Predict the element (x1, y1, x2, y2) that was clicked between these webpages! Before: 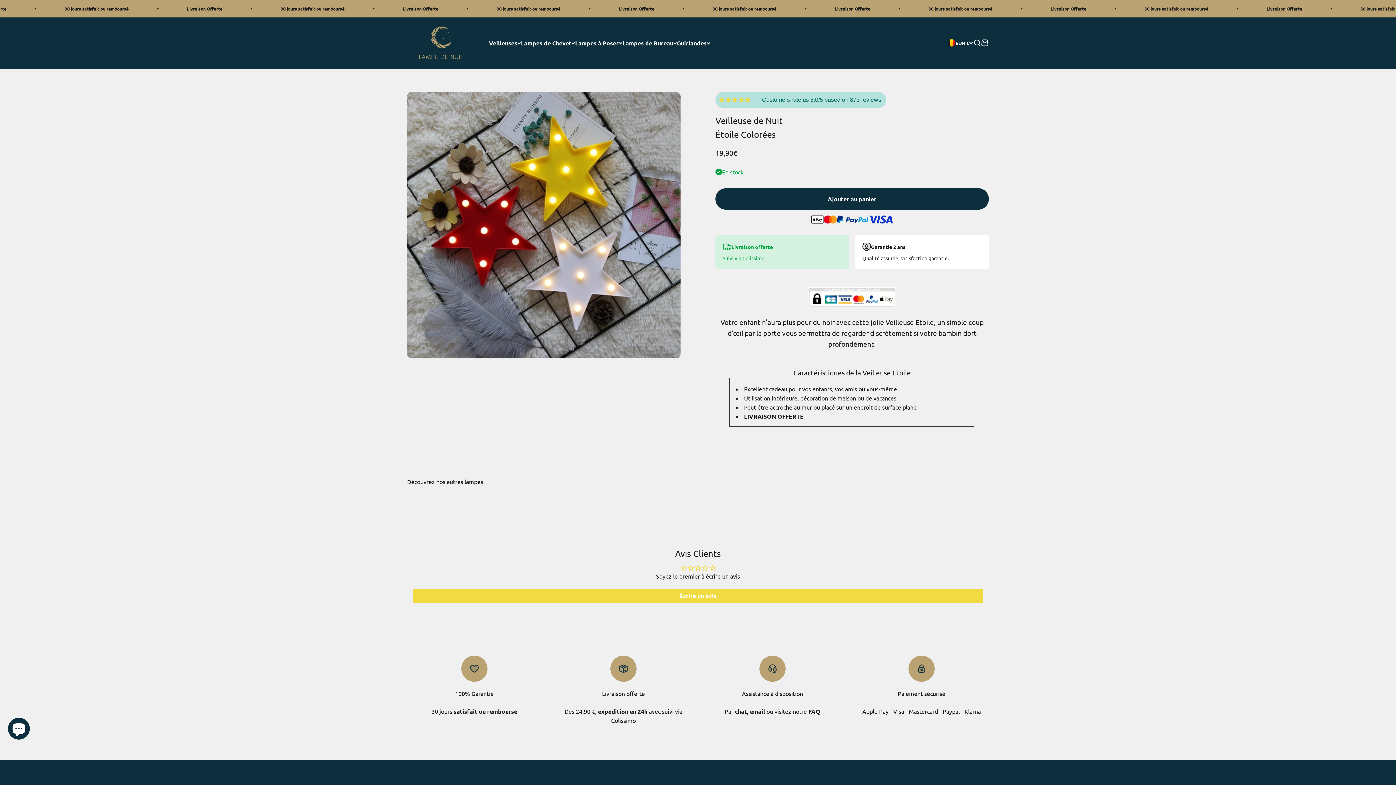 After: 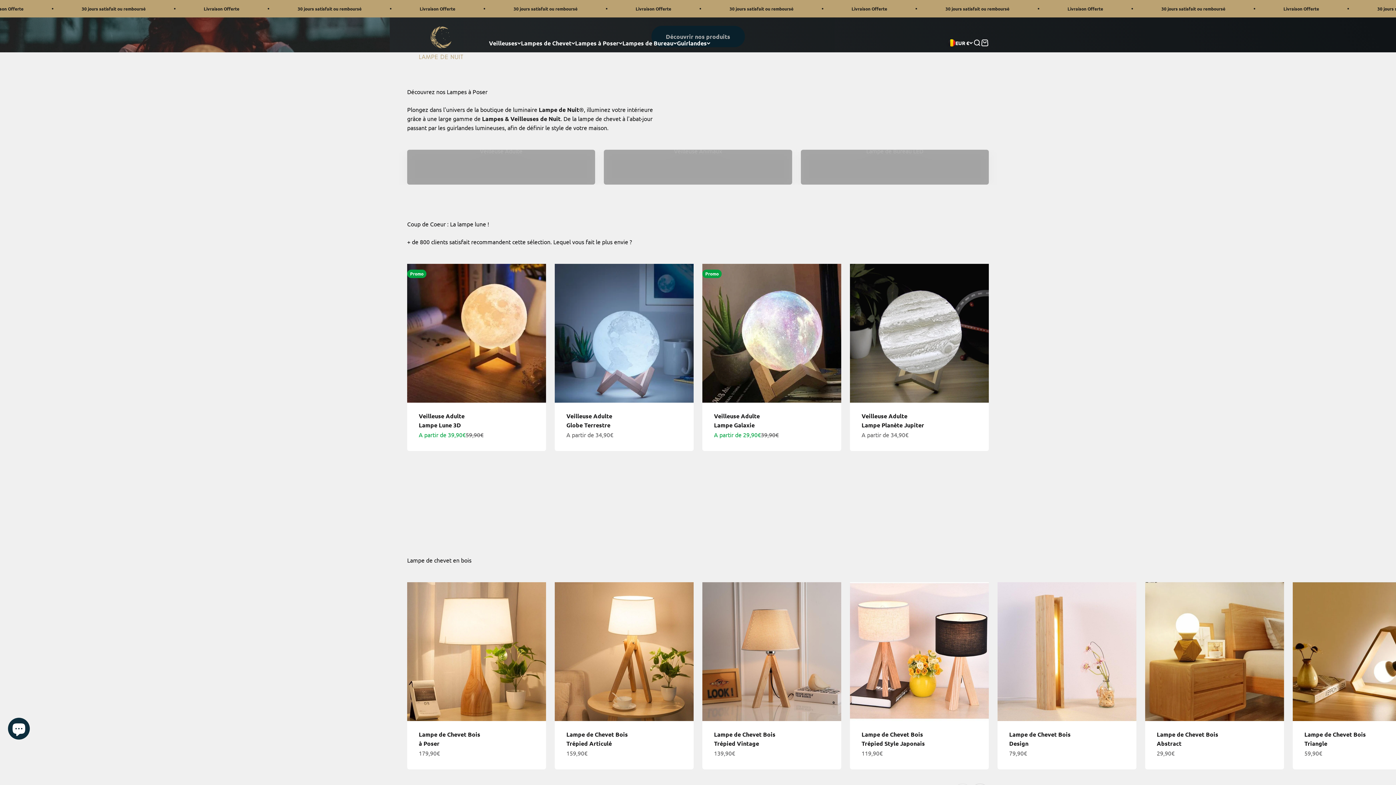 Action: bbox: (407, 26, 474, 59) label: Lampe de Nuit